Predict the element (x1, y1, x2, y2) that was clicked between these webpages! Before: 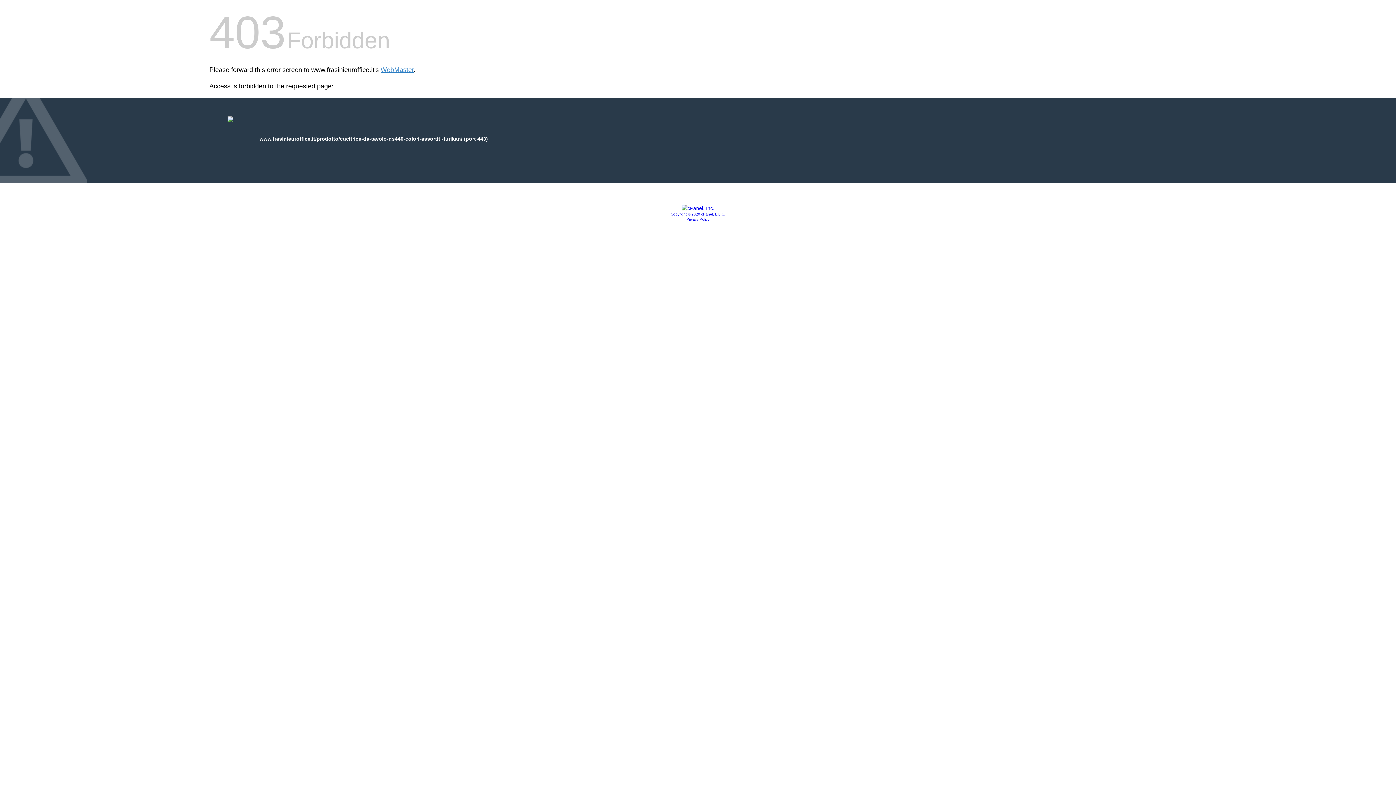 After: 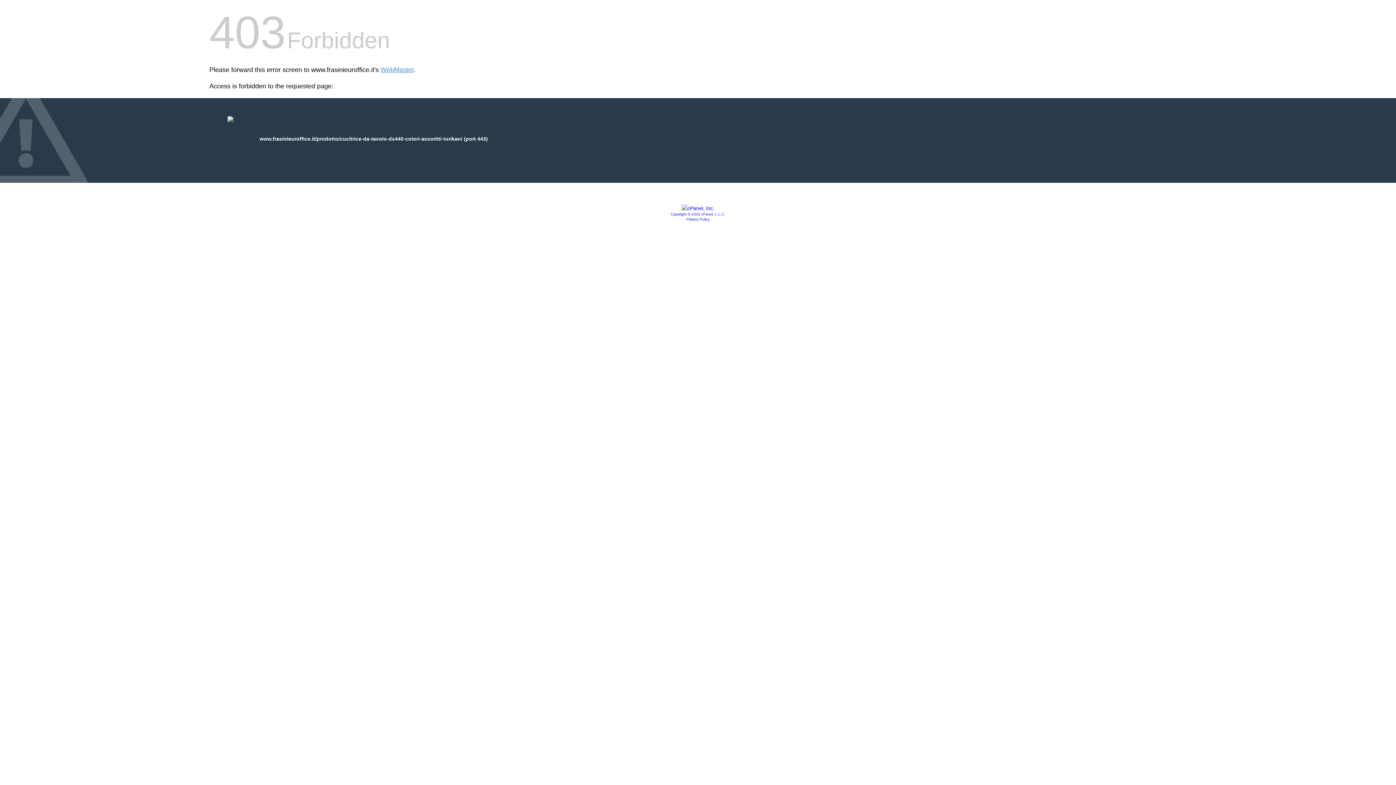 Action: label: Privacy Policy bbox: (686, 217, 709, 221)